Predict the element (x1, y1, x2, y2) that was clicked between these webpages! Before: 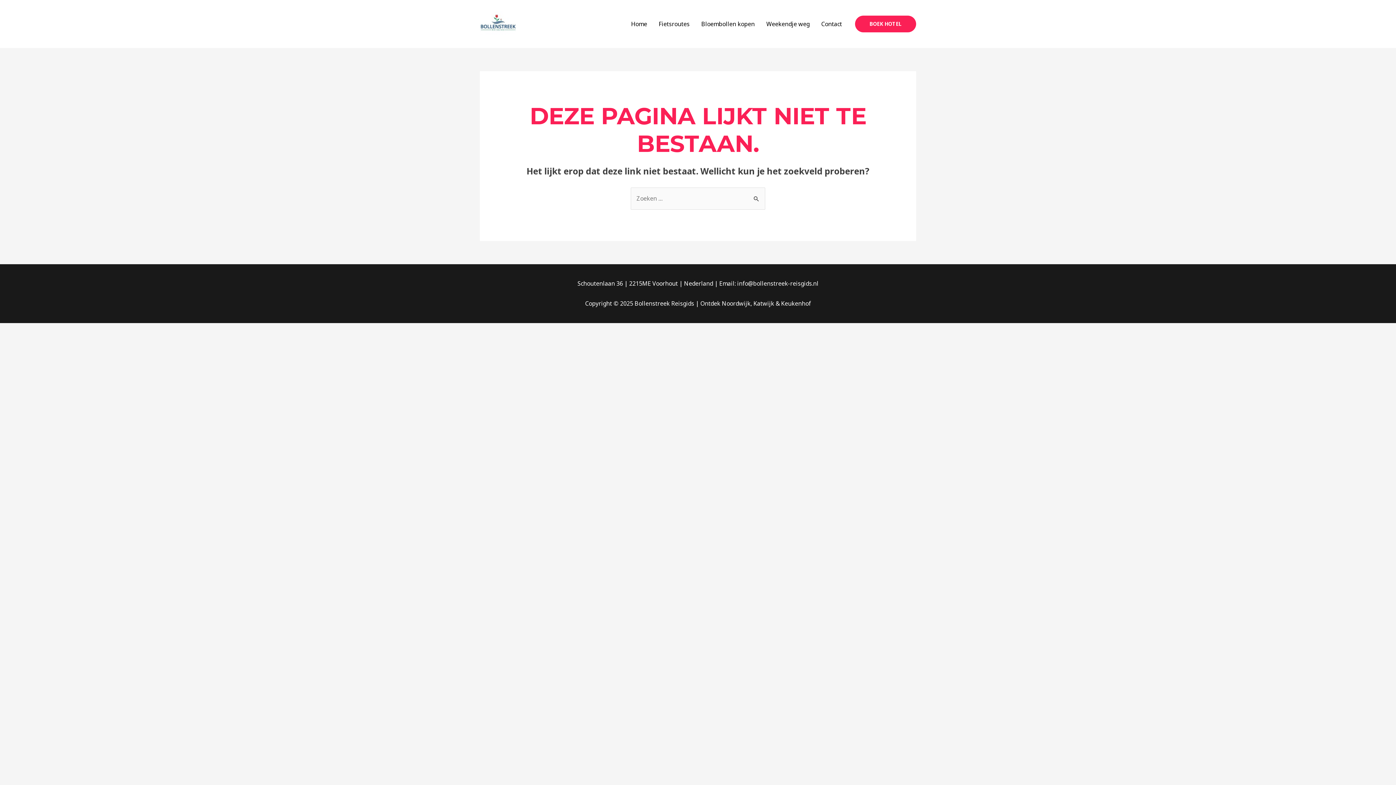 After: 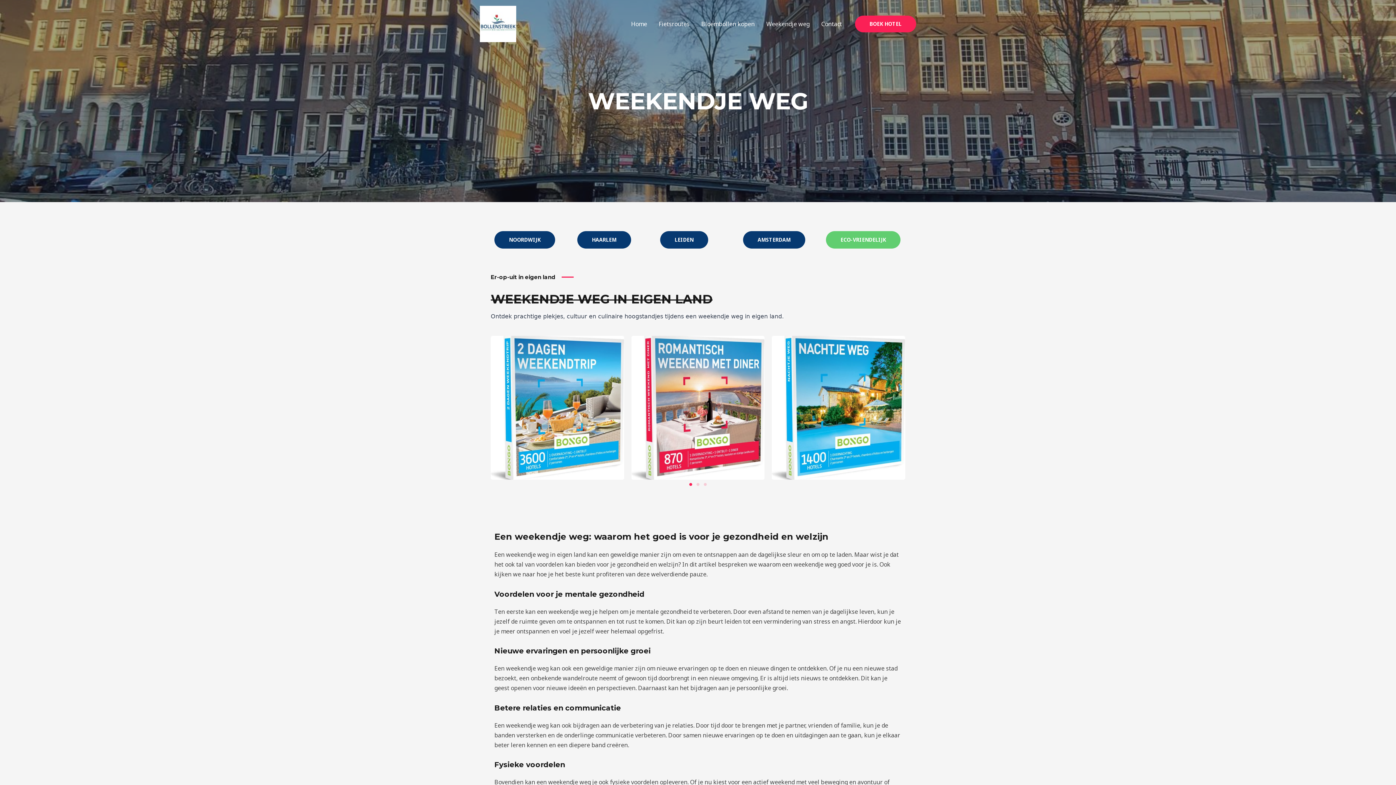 Action: label: Weekendje weg bbox: (760, 11, 815, 36)